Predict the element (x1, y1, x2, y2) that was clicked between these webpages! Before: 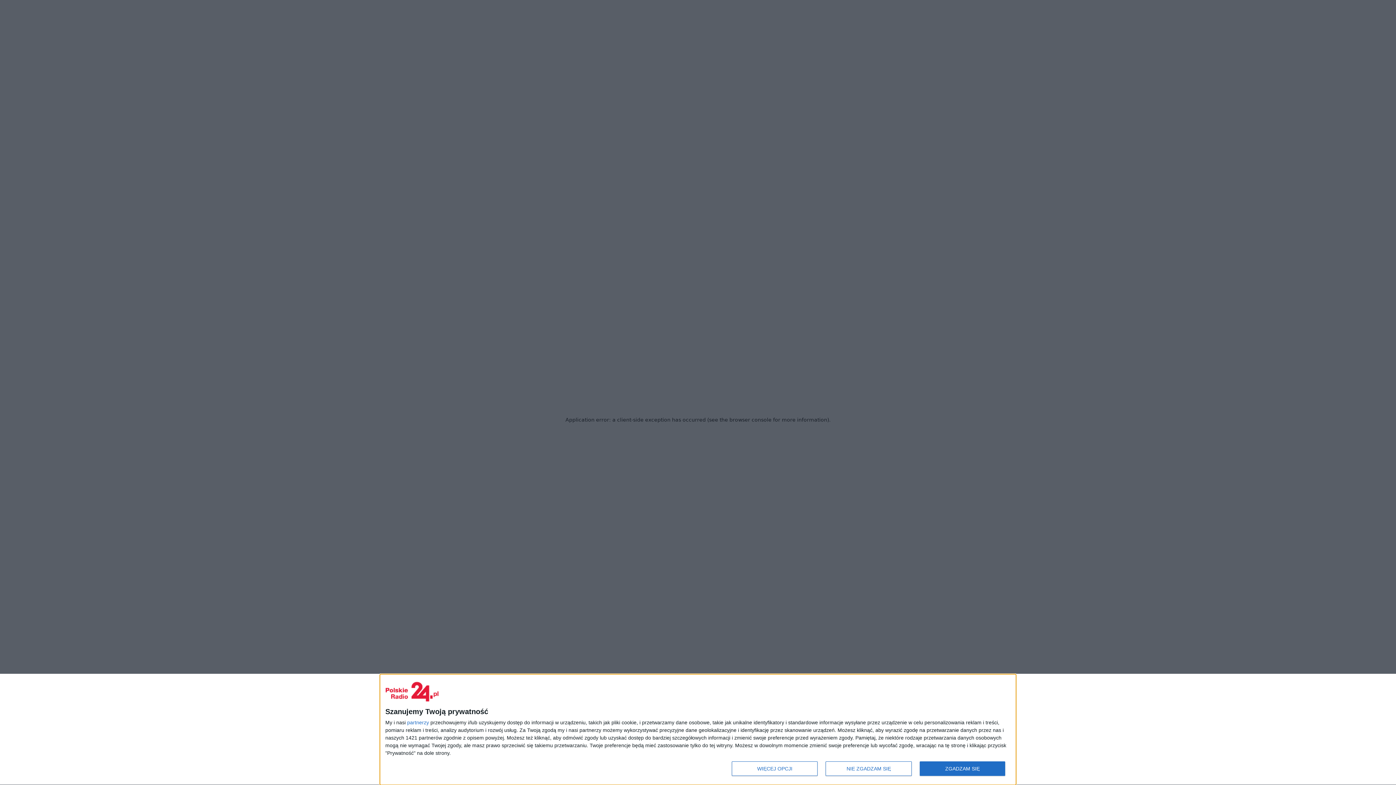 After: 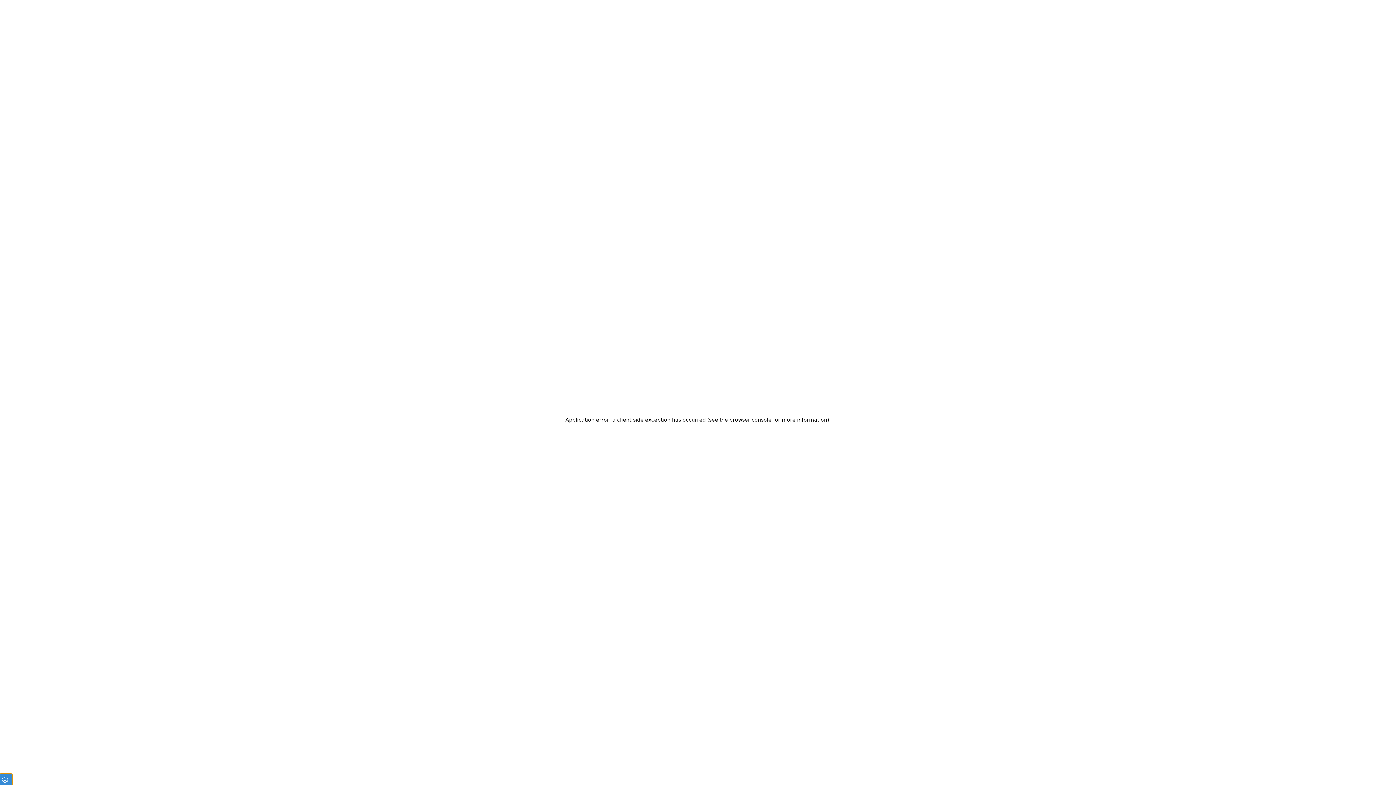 Action: bbox: (825, 761, 911, 776) label: NIE ZGADZAM SIĘ